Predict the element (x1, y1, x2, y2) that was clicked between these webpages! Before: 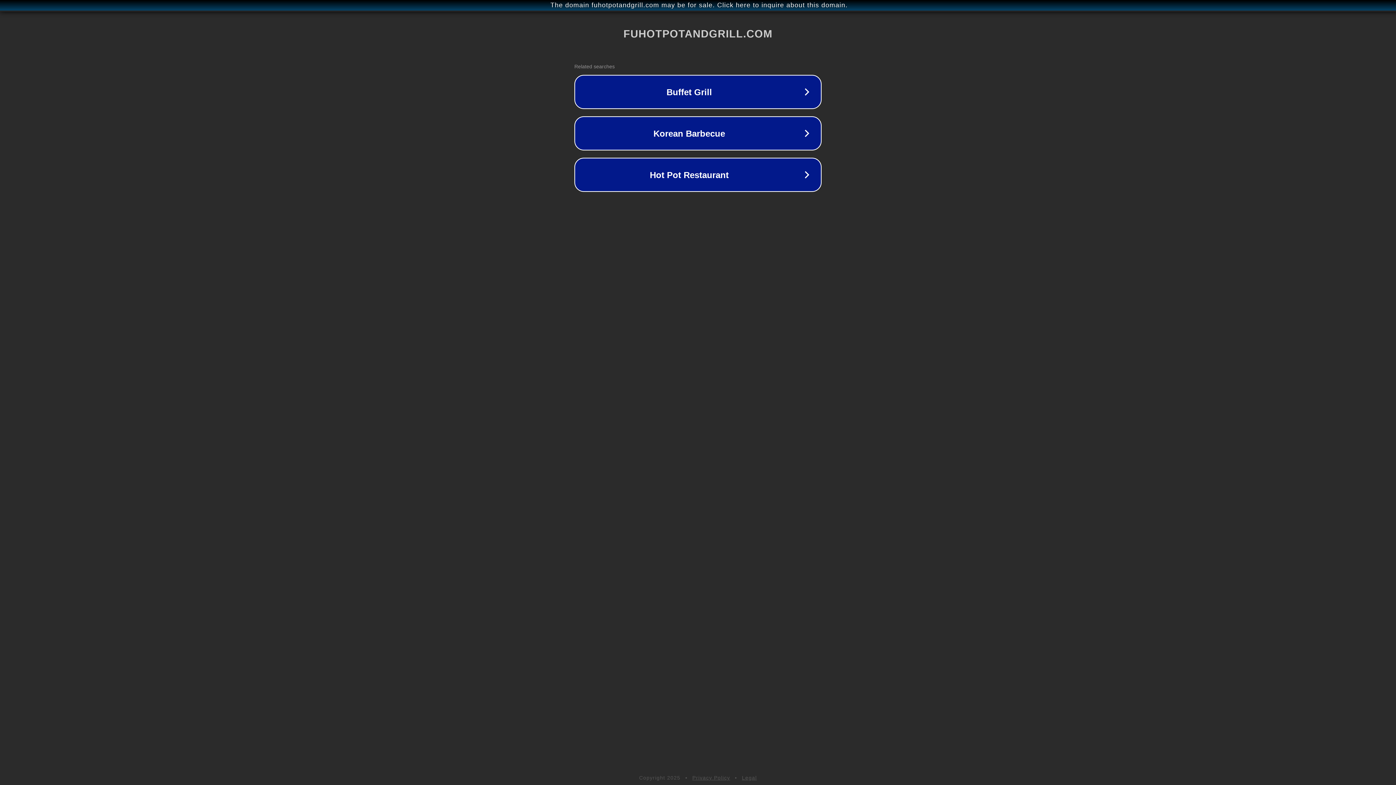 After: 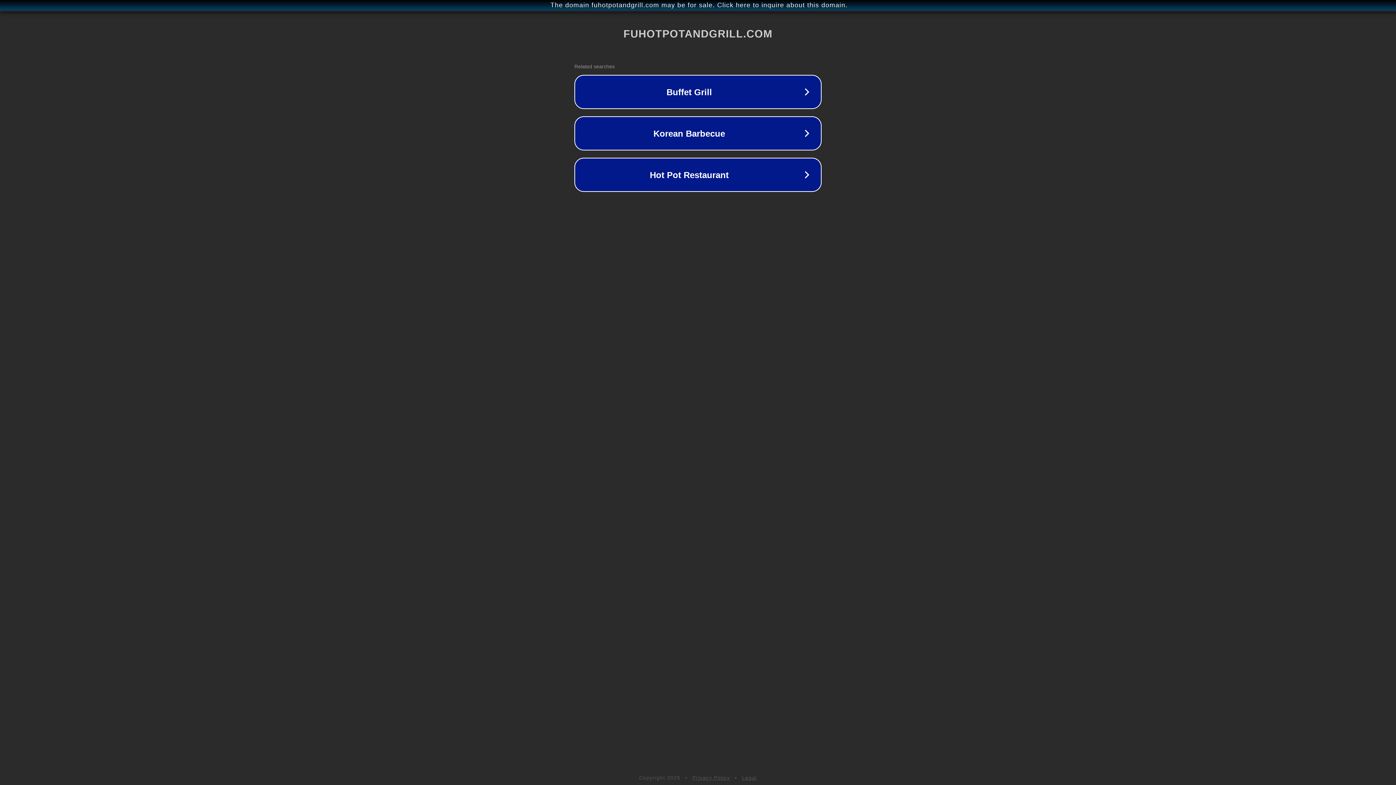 Action: bbox: (692, 775, 730, 781) label: Privacy Policy